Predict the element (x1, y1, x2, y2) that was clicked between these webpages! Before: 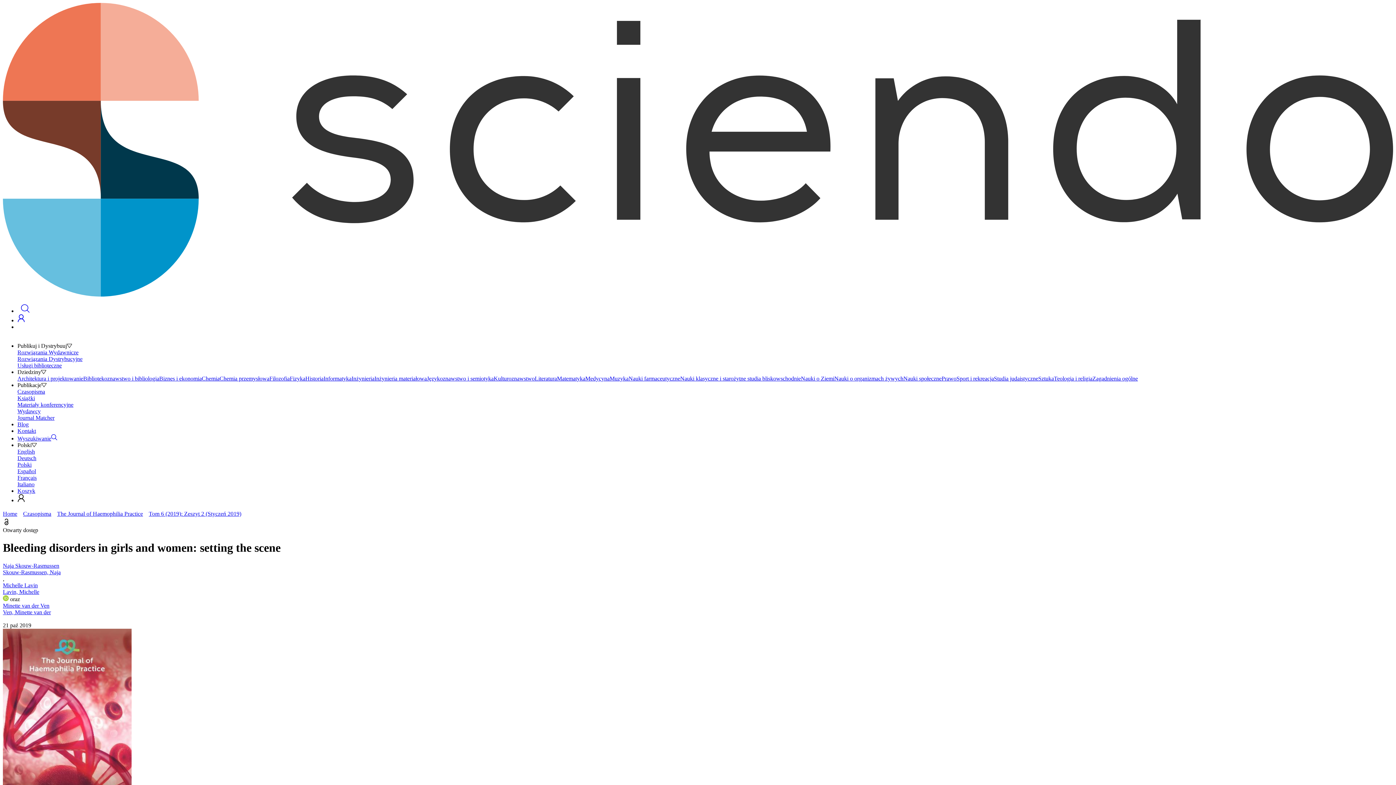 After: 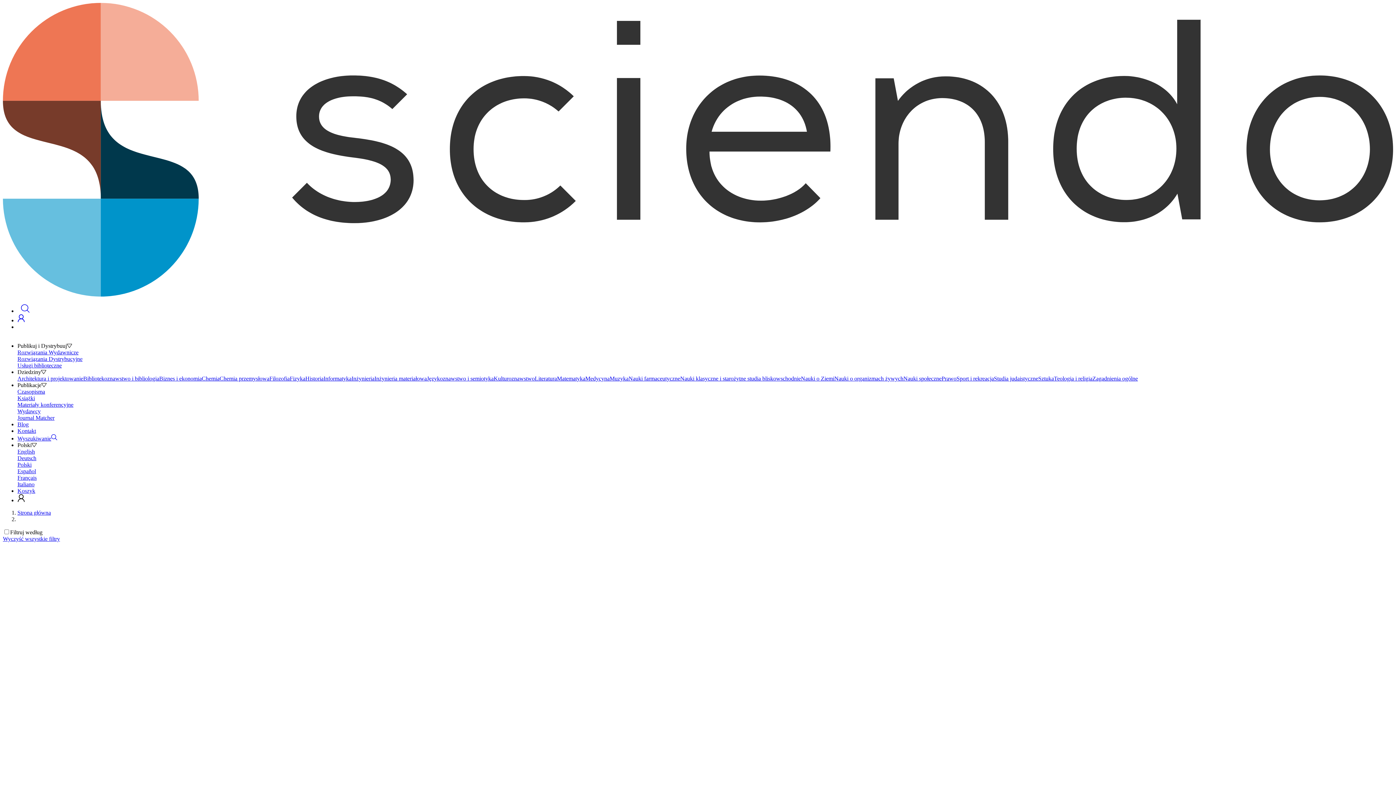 Action: label: Architektura i projektowanie bbox: (17, 375, 83, 381)